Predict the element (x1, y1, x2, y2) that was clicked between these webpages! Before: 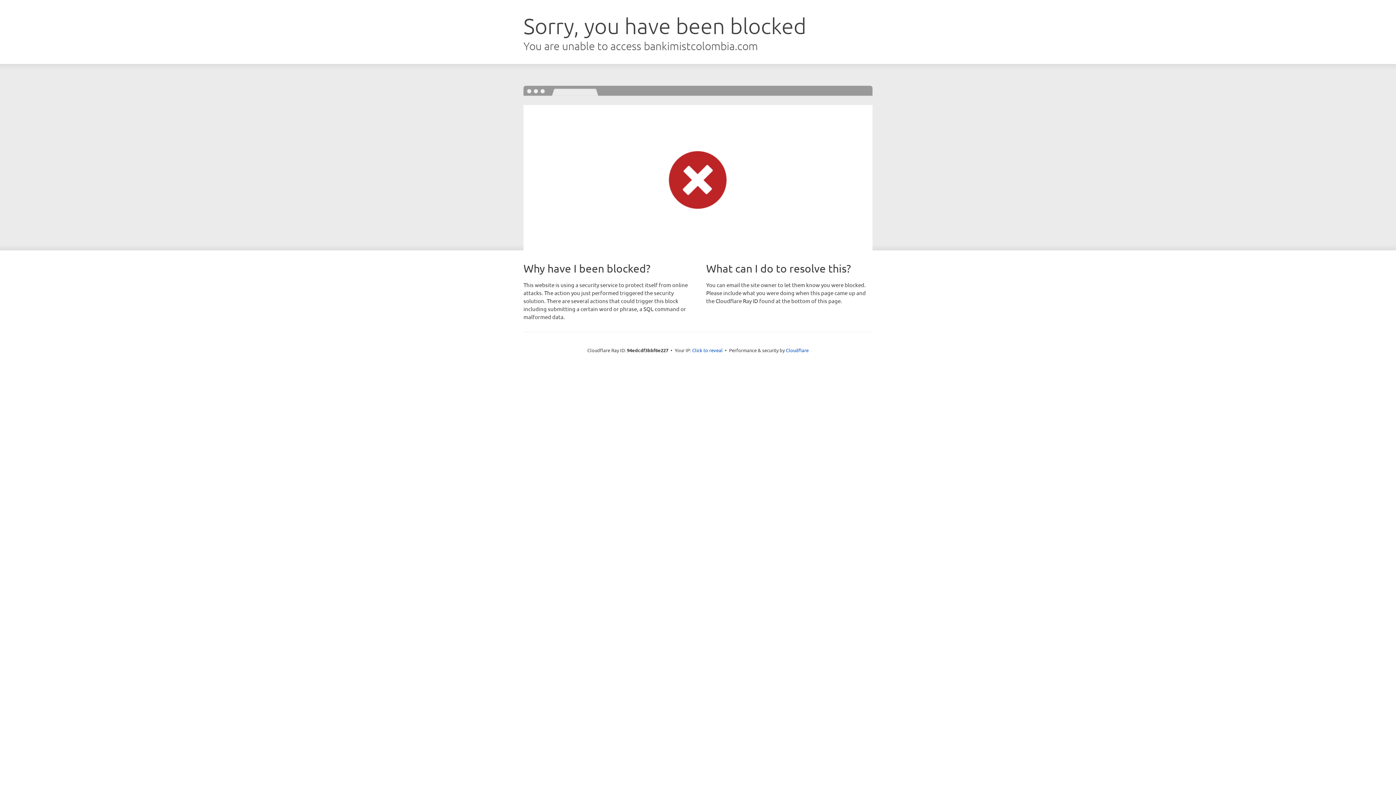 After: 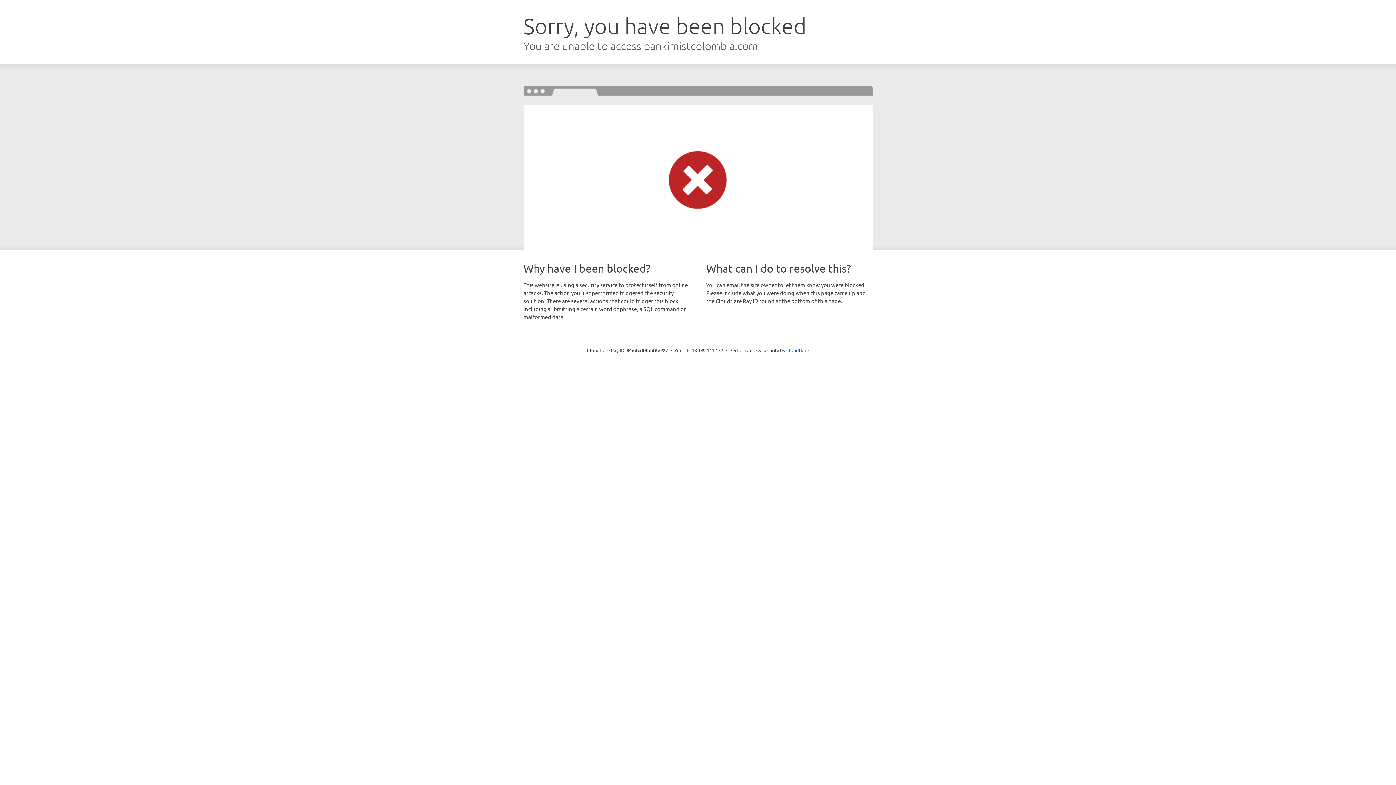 Action: bbox: (692, 346, 722, 353) label: Click to reveal